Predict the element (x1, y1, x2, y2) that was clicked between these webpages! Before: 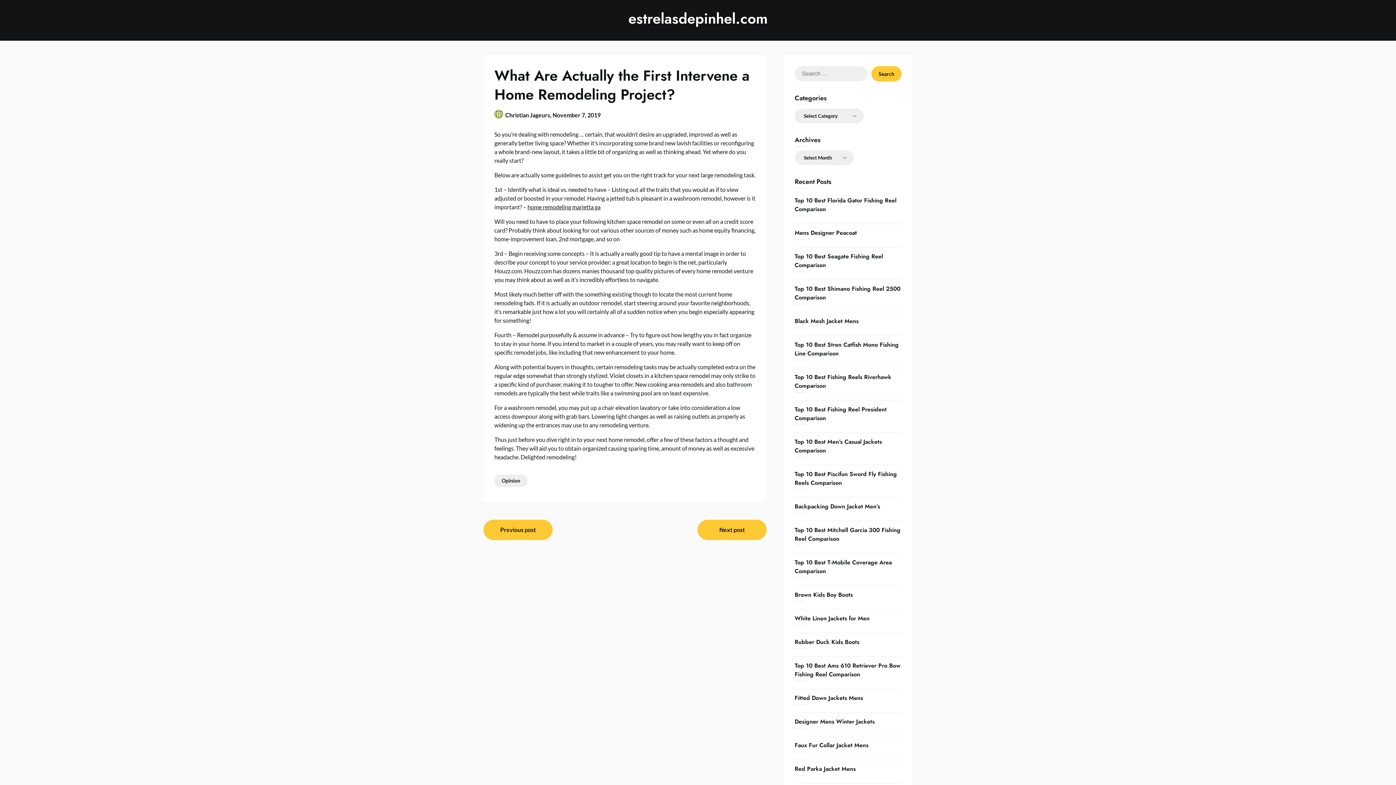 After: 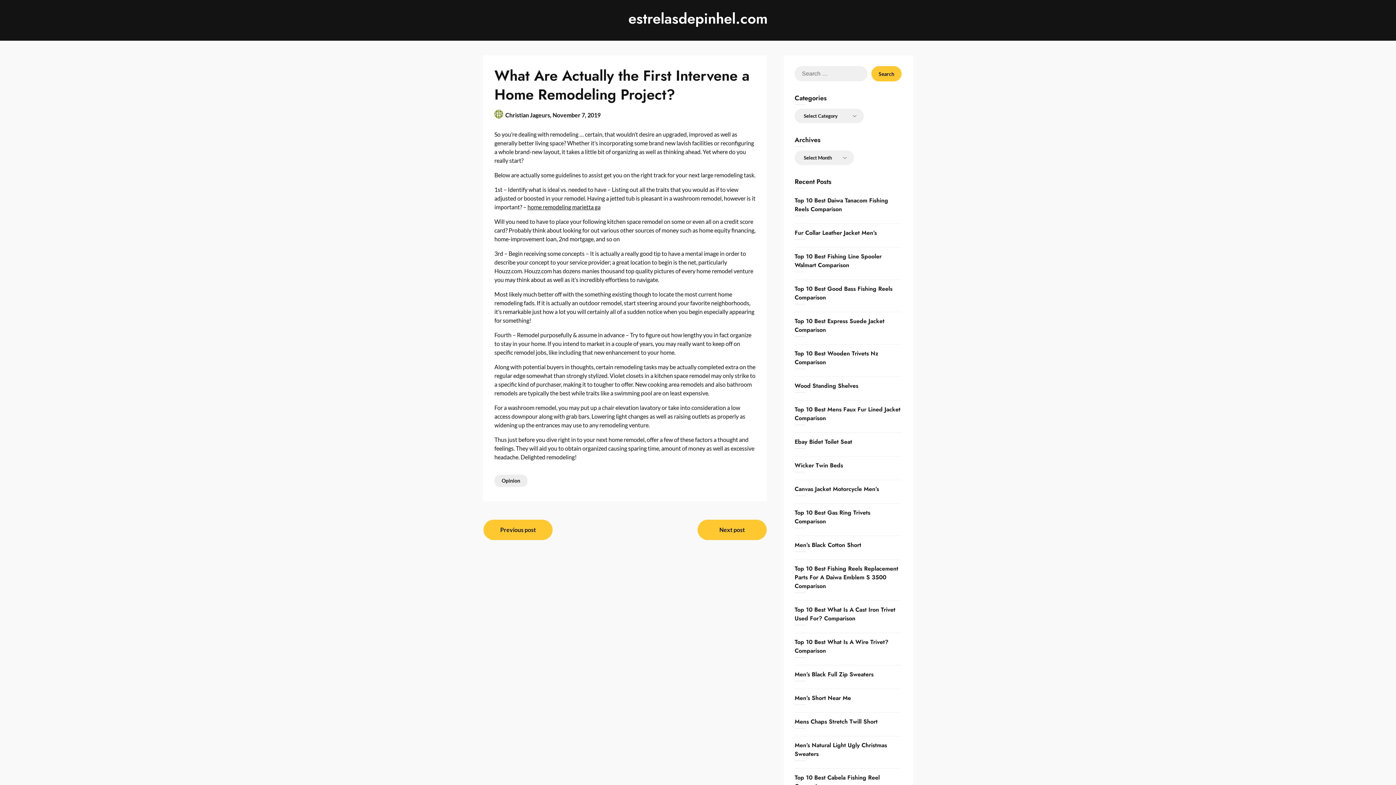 Action: label: November 7, 2019 bbox: (552, 111, 600, 118)